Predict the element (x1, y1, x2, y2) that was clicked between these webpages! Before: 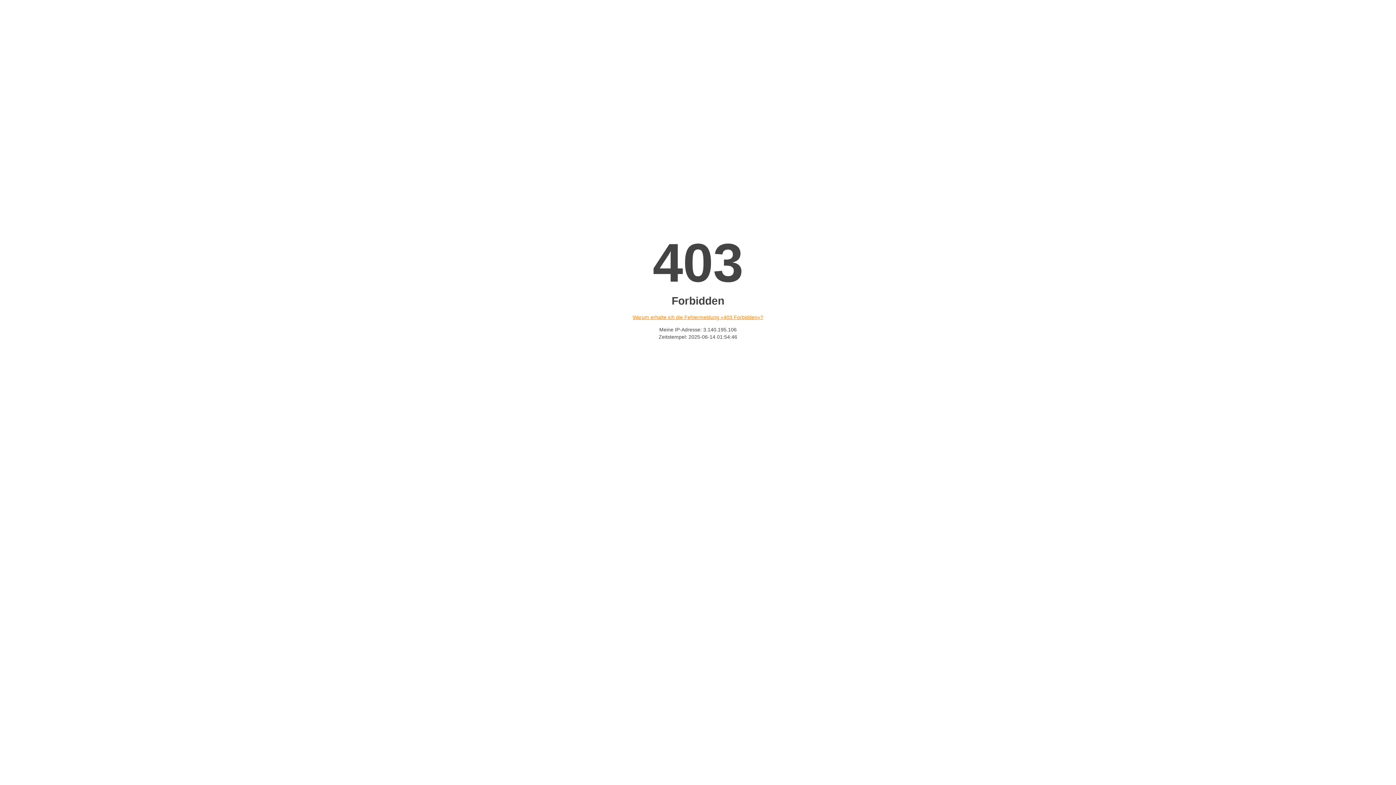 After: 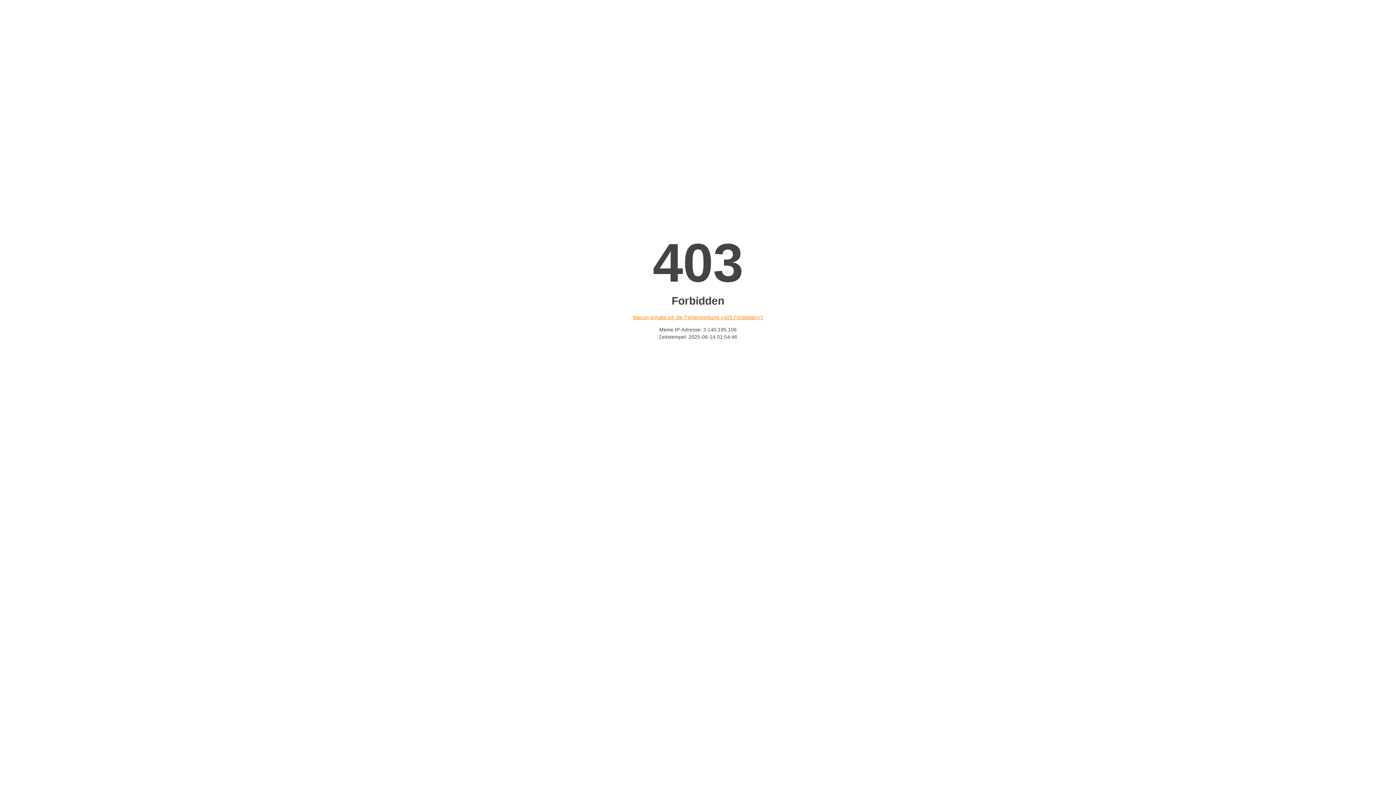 Action: bbox: (632, 314, 763, 320) label: Warum erhalte ich die Fehlermeldung «403 Forbidden»?